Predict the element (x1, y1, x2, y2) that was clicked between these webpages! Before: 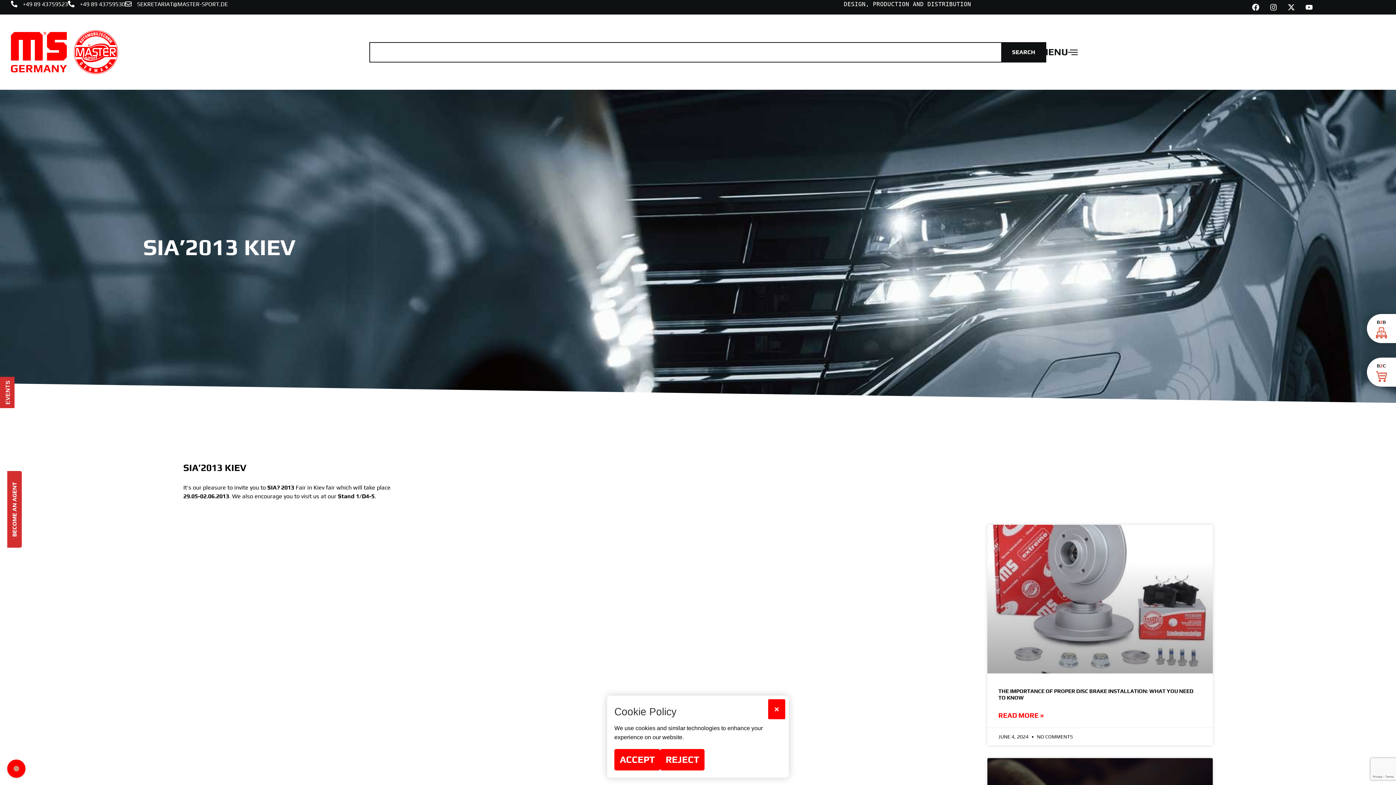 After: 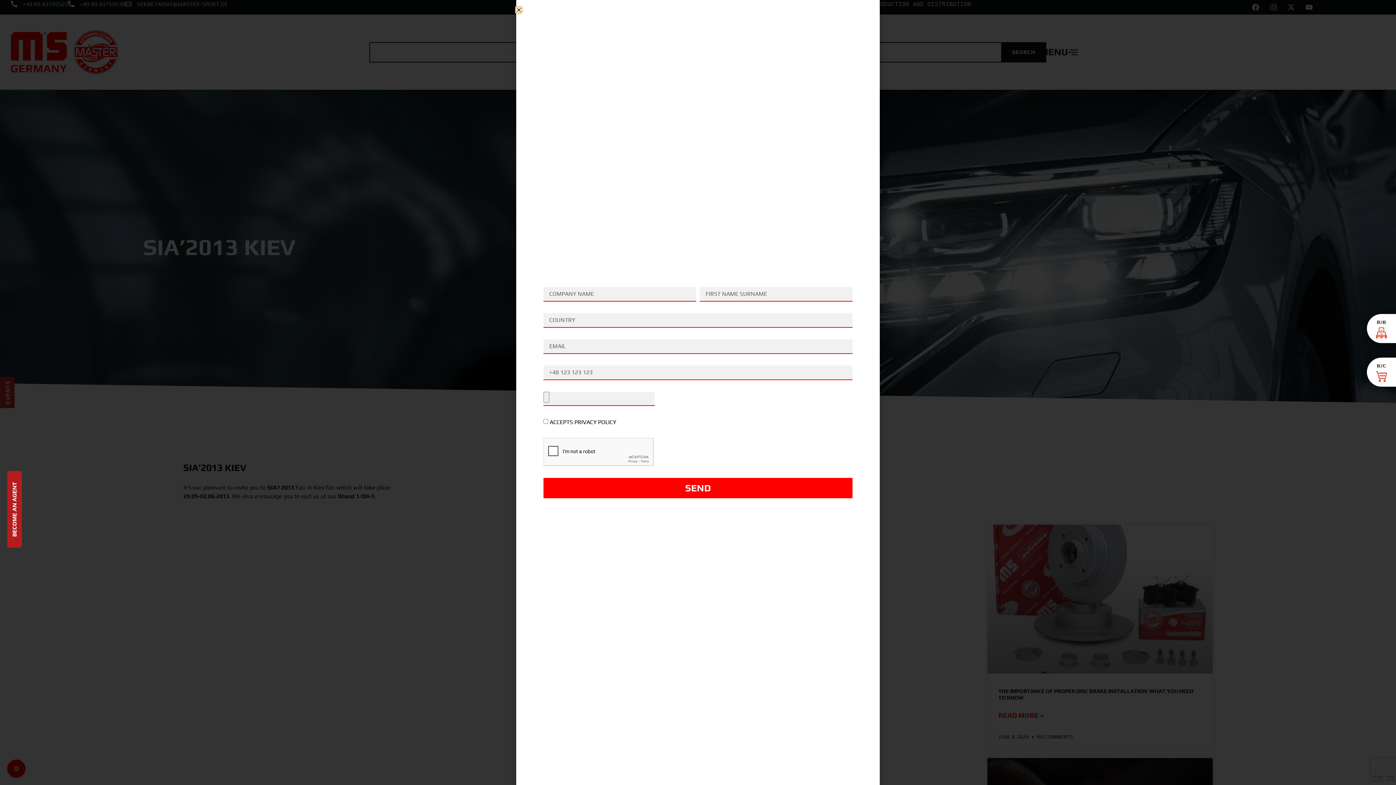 Action: bbox: (0, 474, 55, 544) label: BECOME AN AGENT